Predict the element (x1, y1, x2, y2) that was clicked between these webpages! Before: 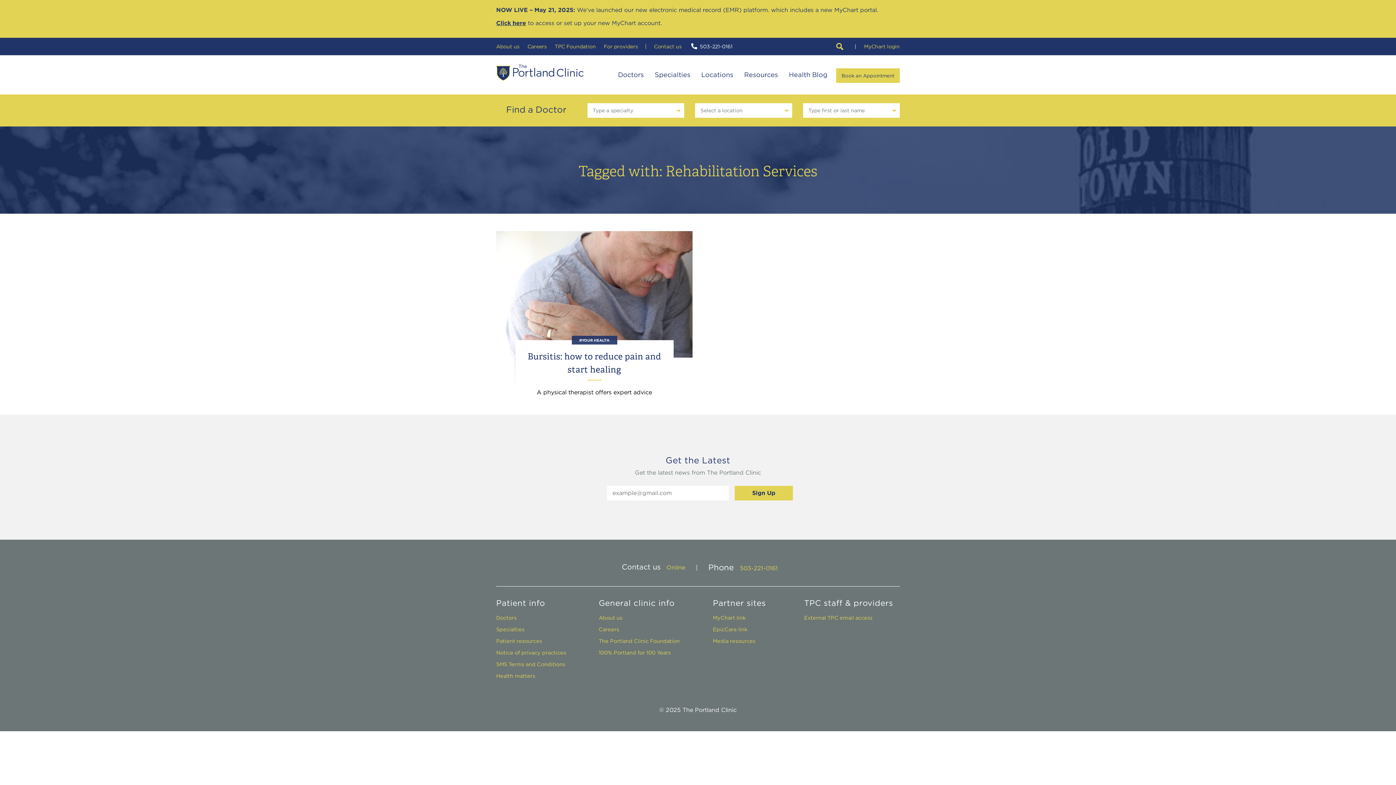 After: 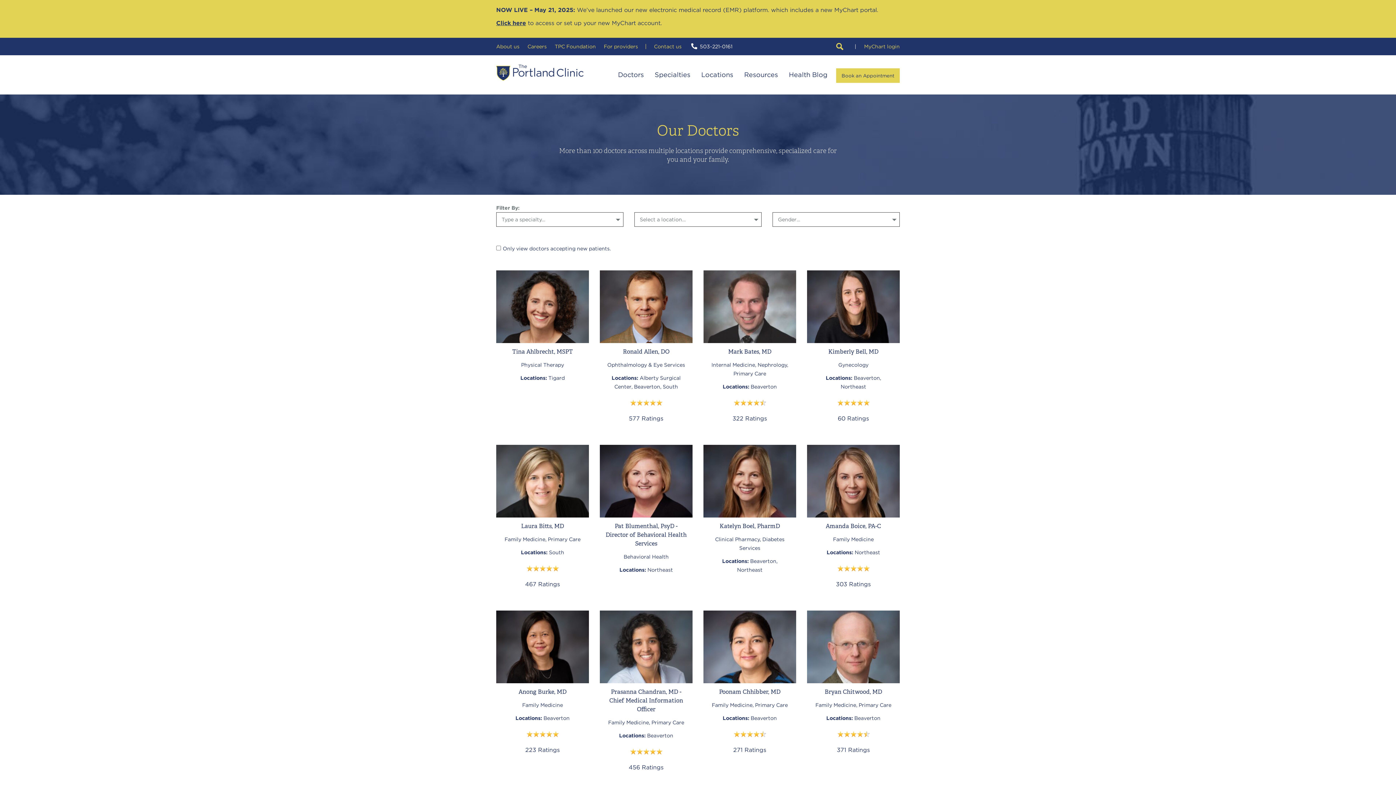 Action: bbox: (618, 70, 644, 78) label: Doctors